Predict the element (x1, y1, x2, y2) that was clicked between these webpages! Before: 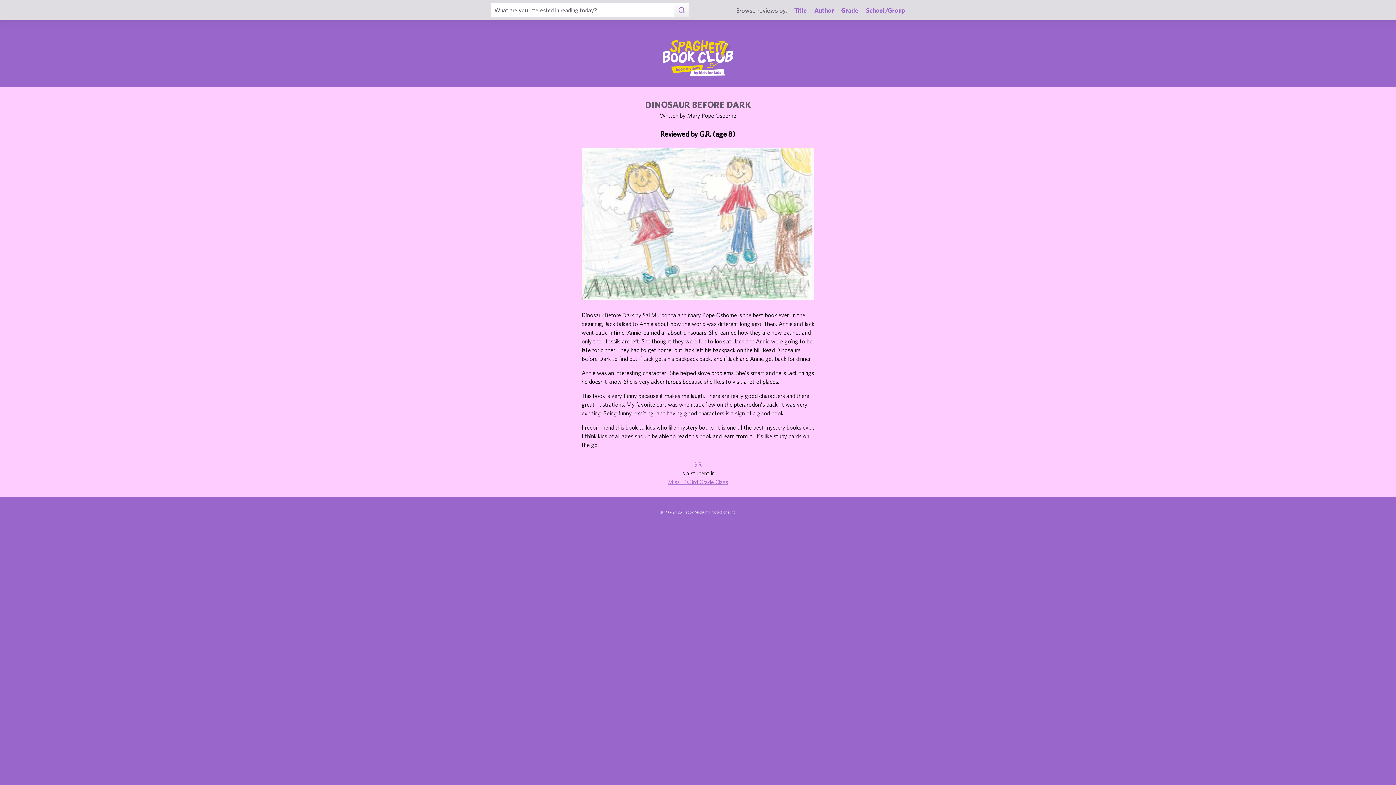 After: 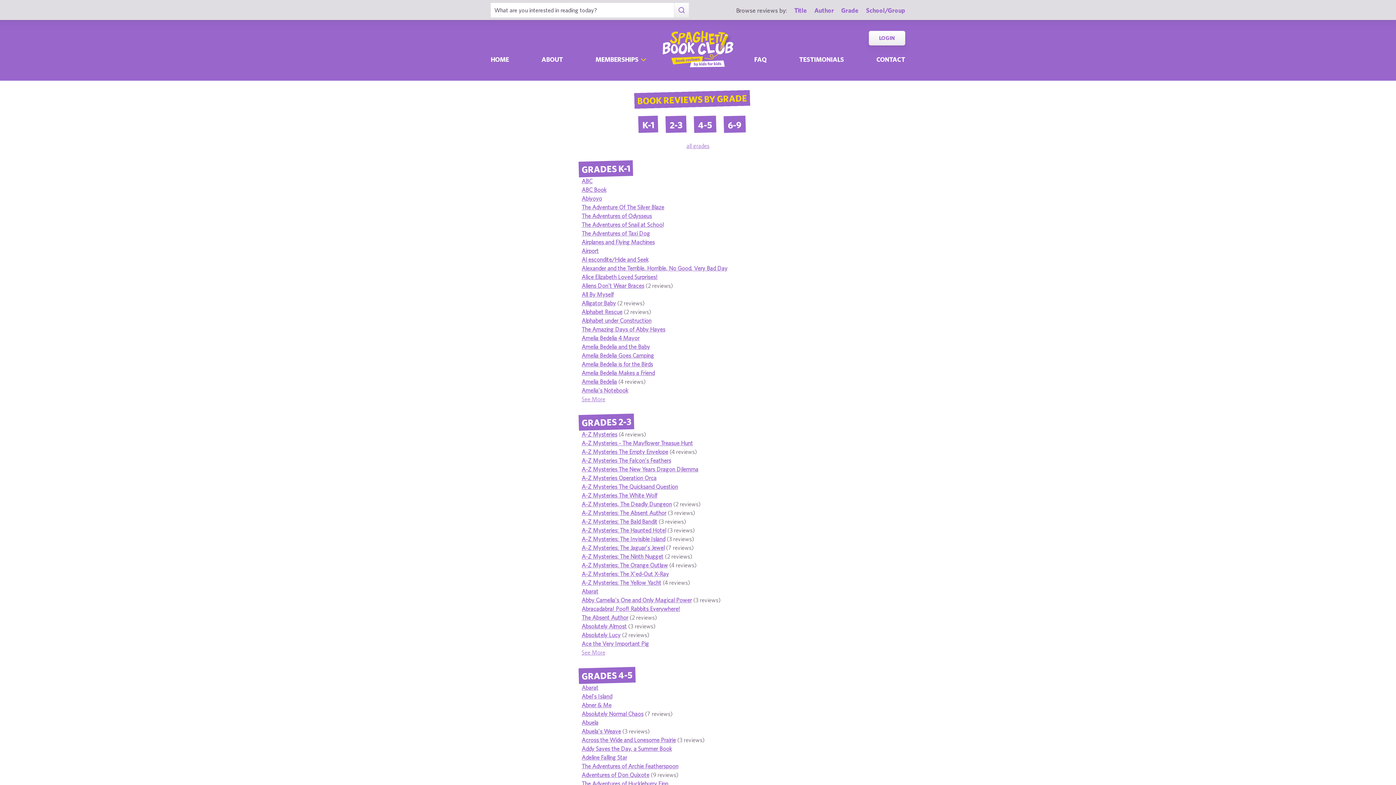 Action: bbox: (841, 6, 858, 14) label: Grade